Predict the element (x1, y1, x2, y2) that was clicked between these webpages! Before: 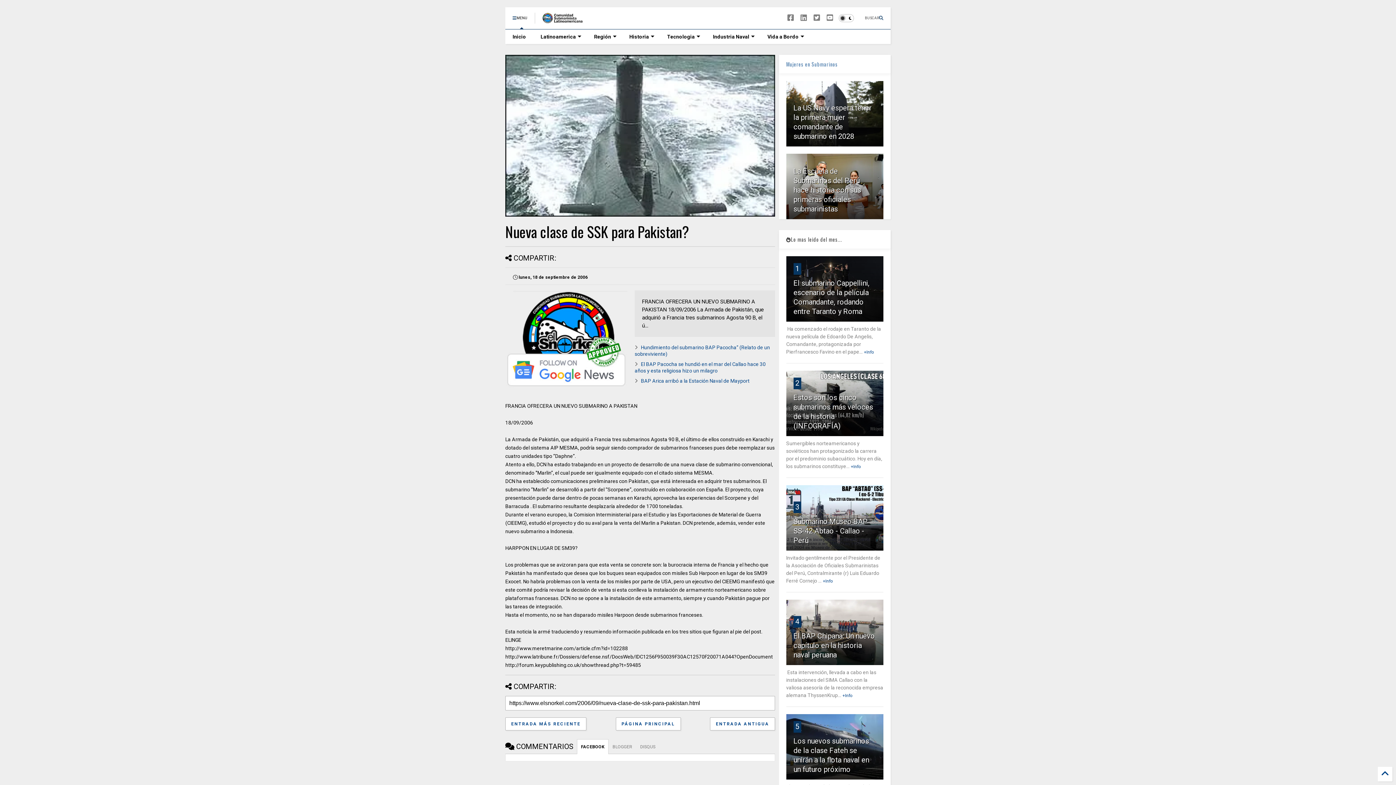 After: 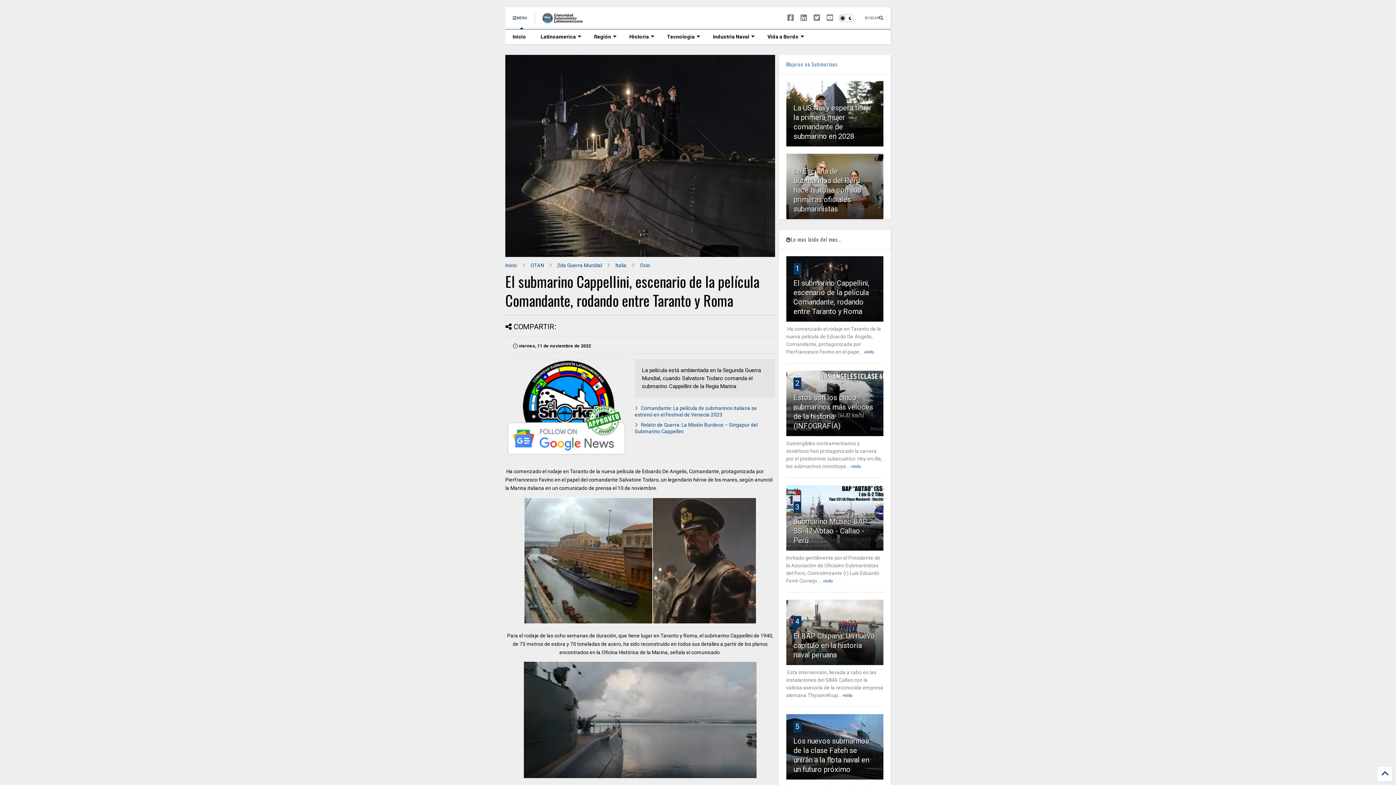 Action: bbox: (864, 349, 874, 354) label: +Info